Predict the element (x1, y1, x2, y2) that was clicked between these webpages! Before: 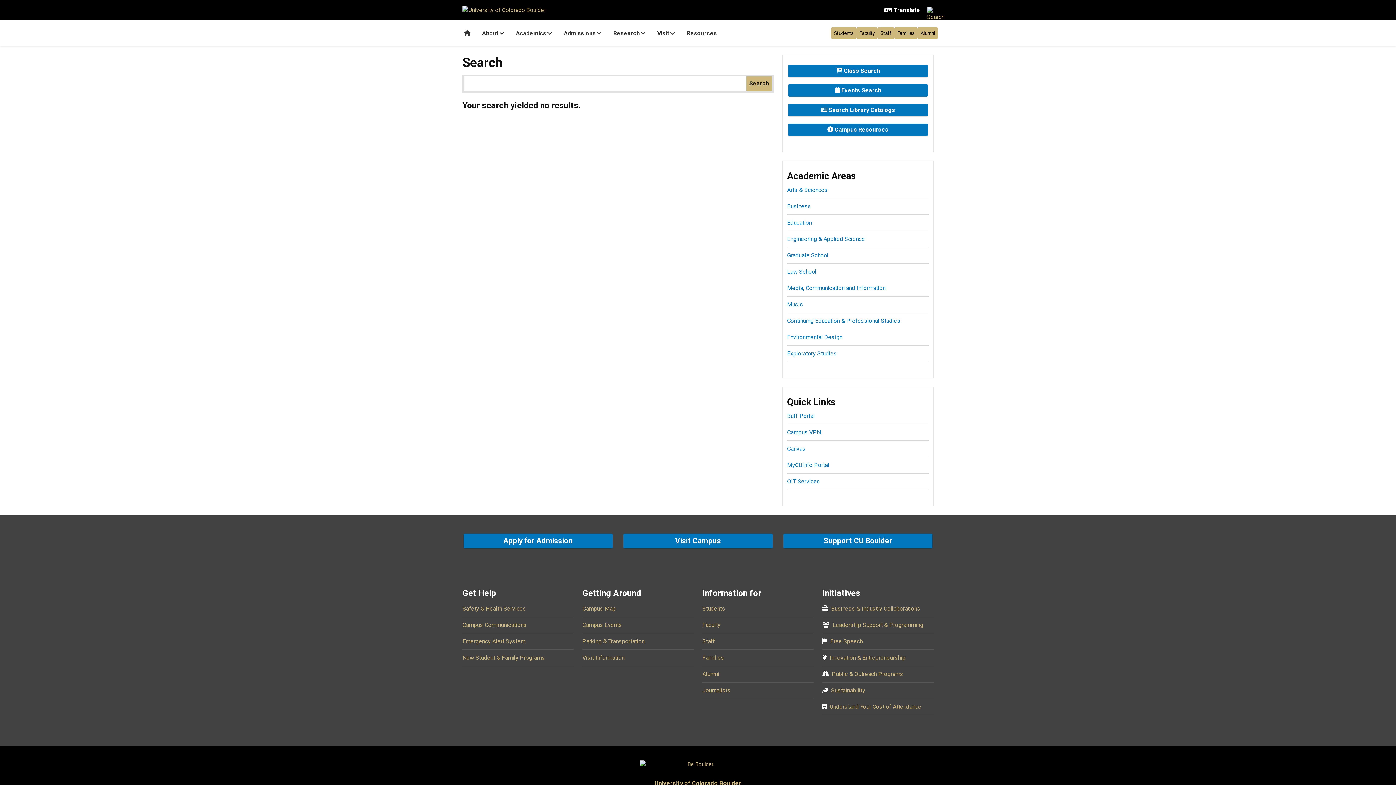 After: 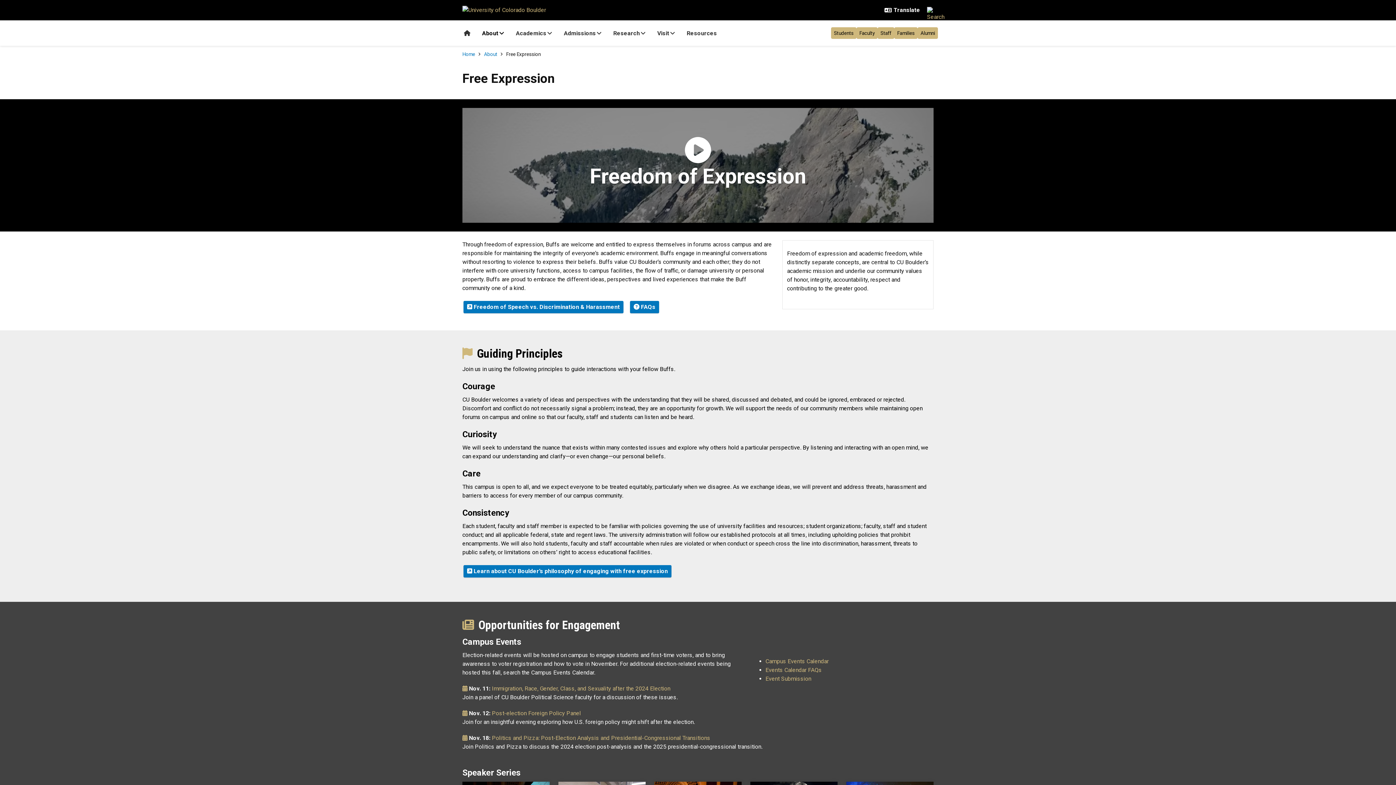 Action: label: Free Speech bbox: (830, 638, 862, 645)